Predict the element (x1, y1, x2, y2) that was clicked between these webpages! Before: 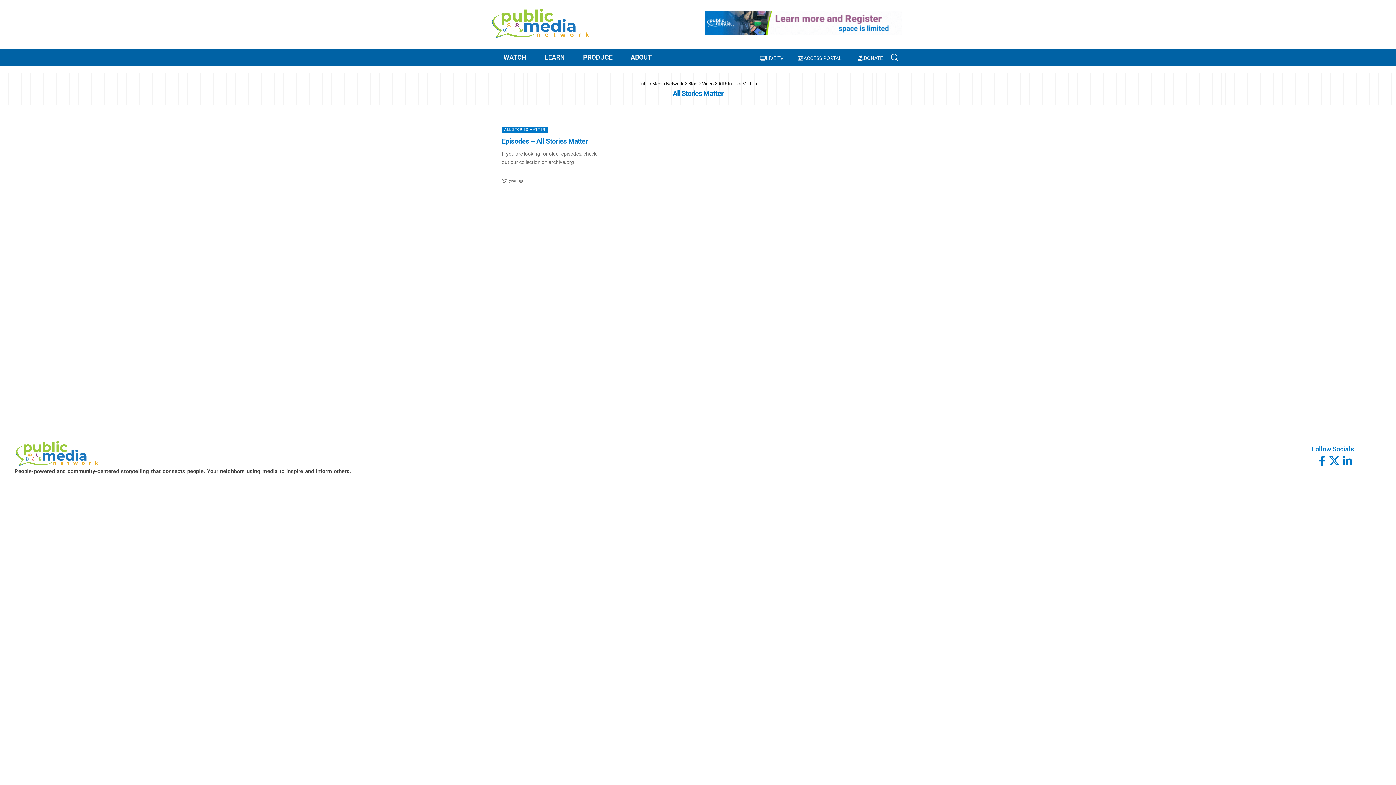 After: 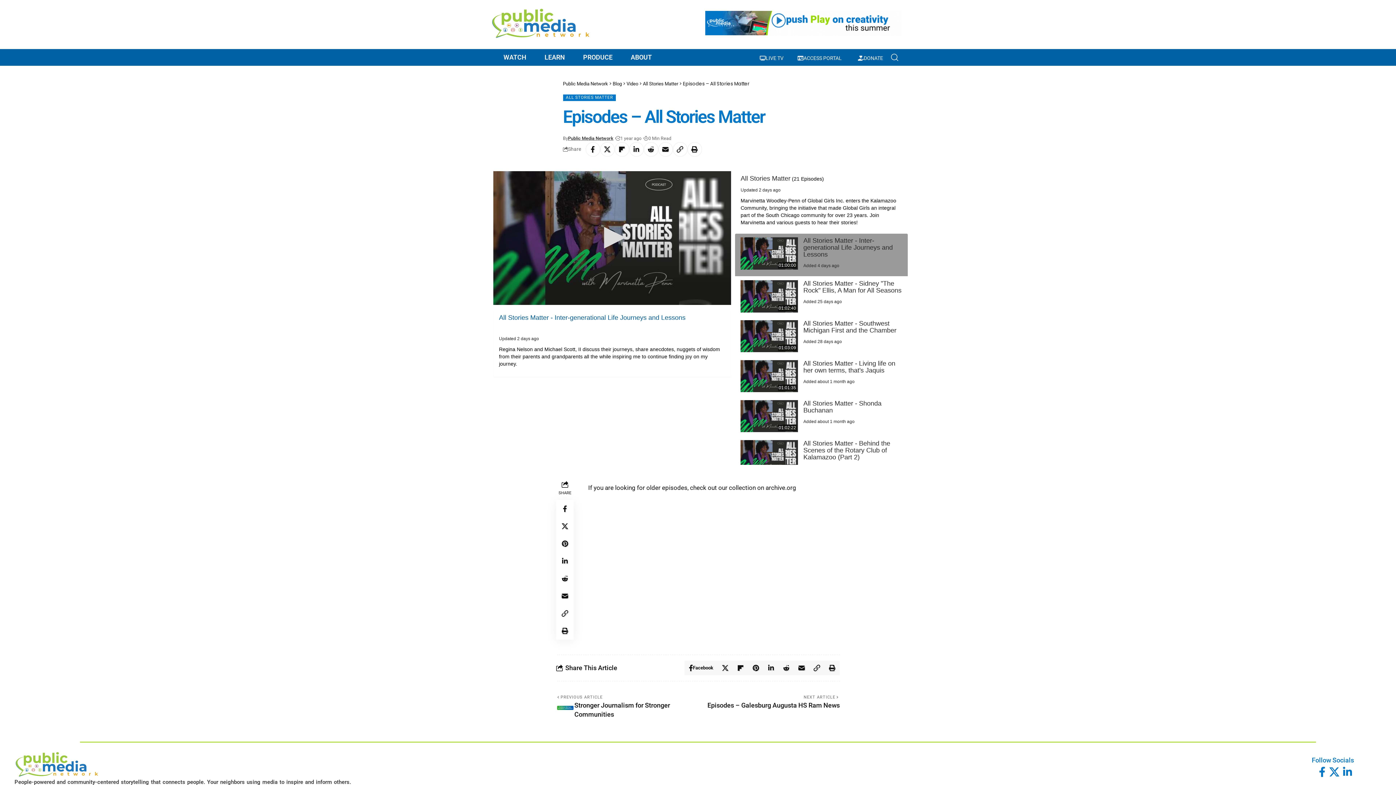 Action: bbox: (501, 137, 587, 145) label: Episodes – All Stories Matter